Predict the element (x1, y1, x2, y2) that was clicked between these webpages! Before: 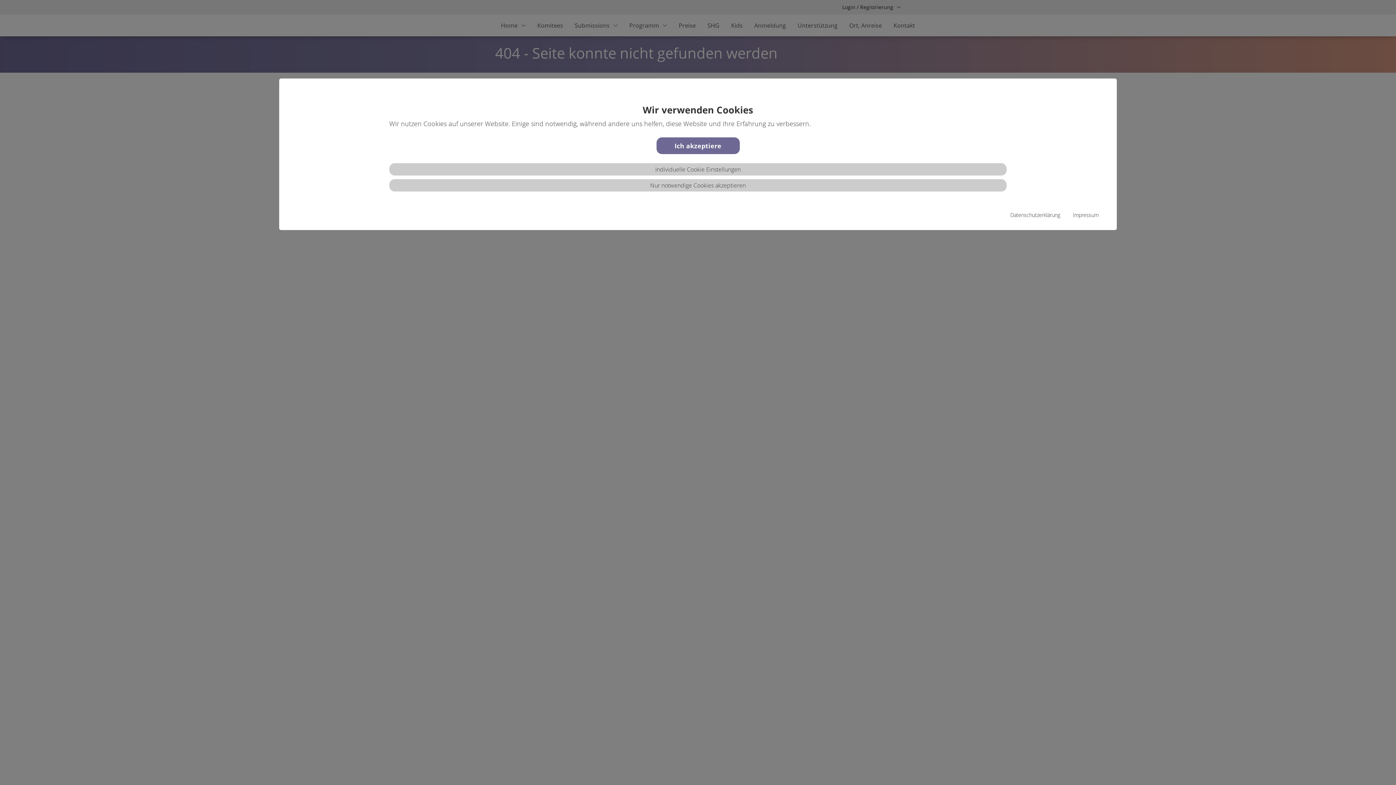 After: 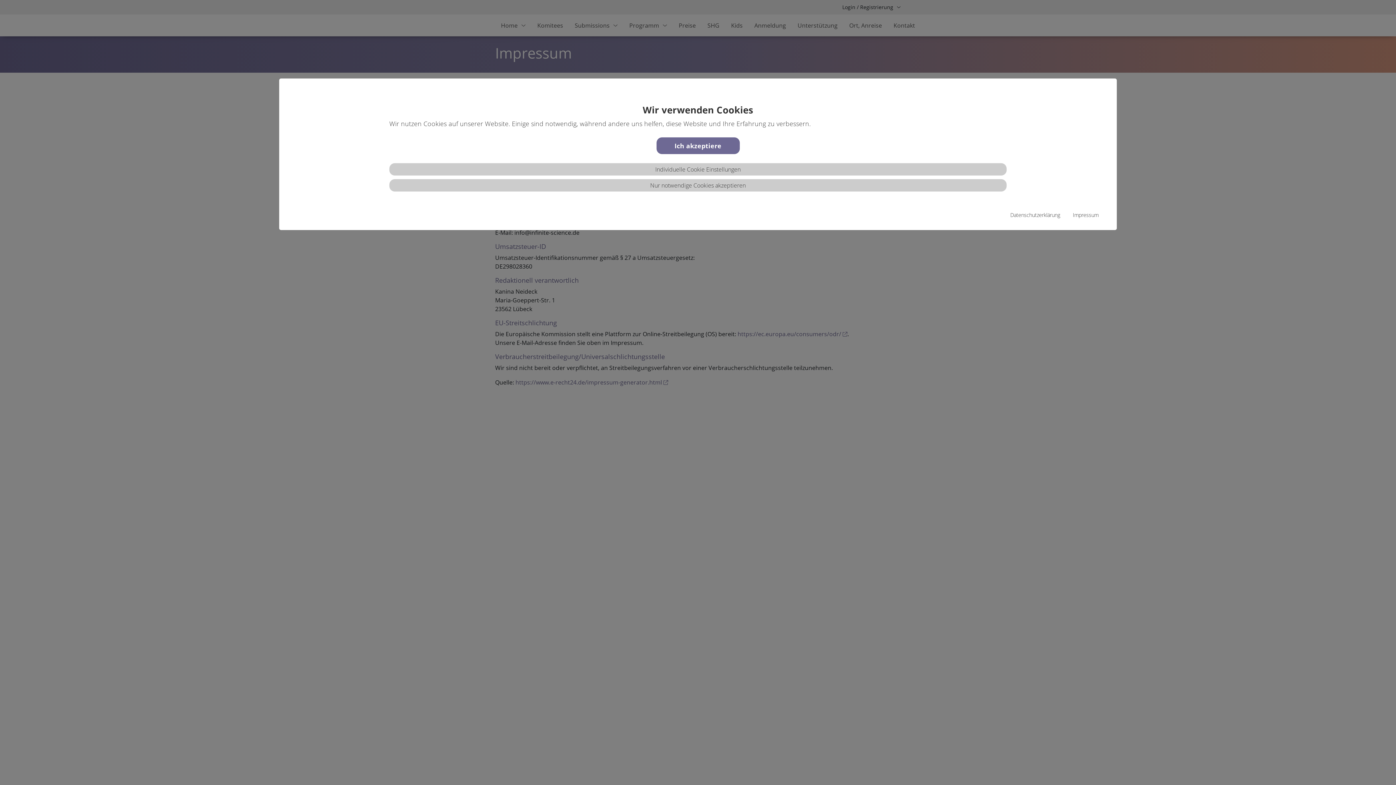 Action: label: Impressum bbox: (1073, 211, 1098, 218)